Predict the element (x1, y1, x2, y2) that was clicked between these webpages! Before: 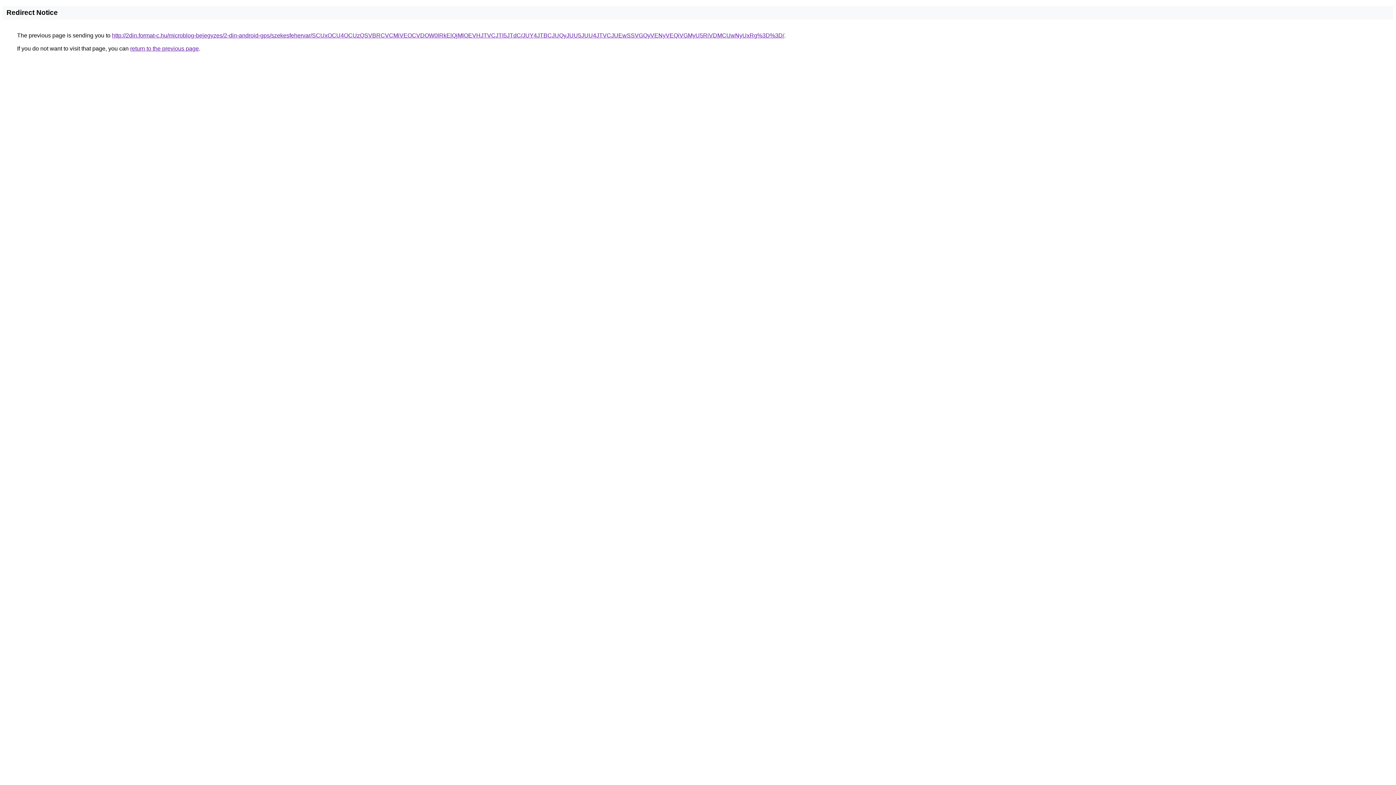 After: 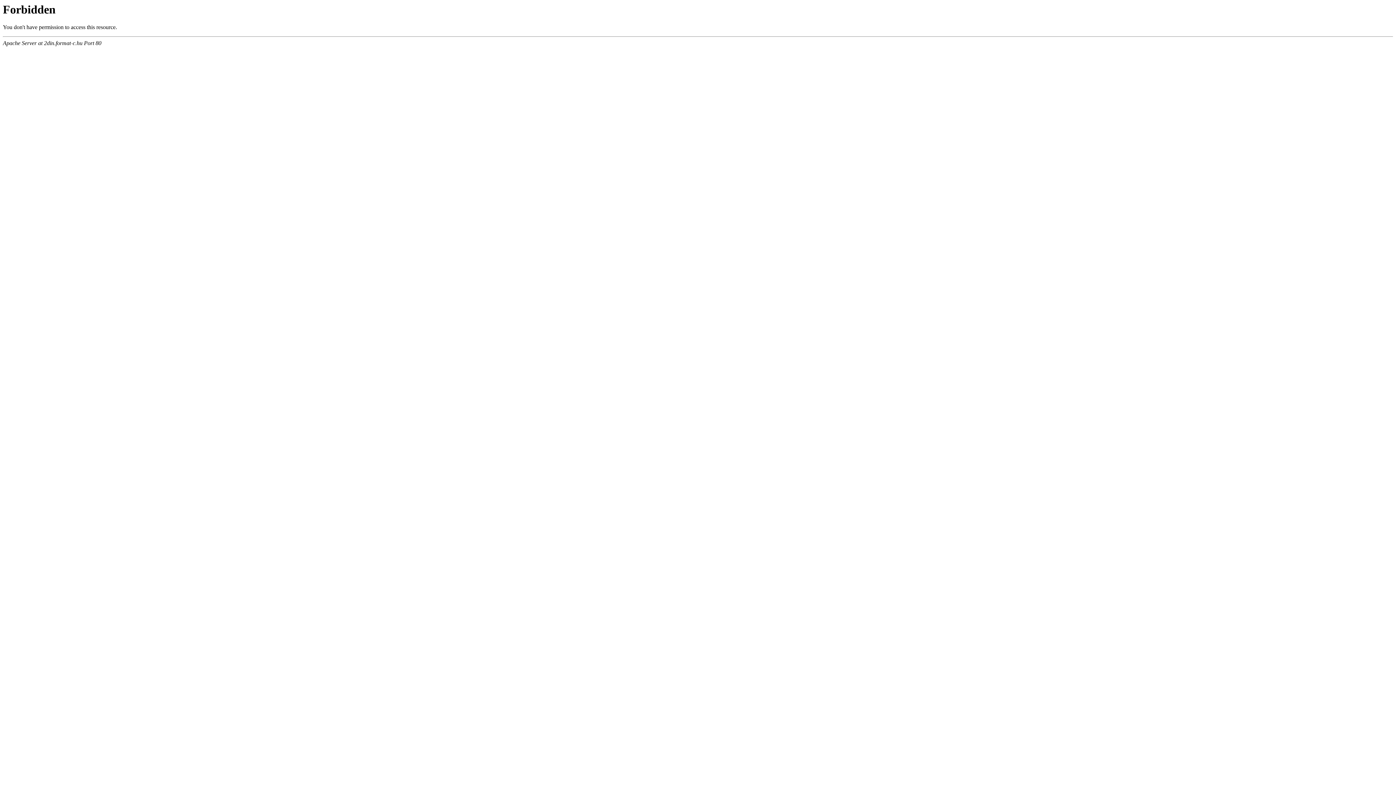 Action: bbox: (112, 32, 784, 38) label: http://2din.format-c.hu/microblog-bejegyzes/2-din-android-gps/szekesfehervar/SCUxOCU4OCUzQSVBRCVCMiVEOCVDOW0lRkElQjMlOEVHJTVCJTI5JTdC/JUY4JTBCJUQyJUU5JUU4JTVCJUEwSSVGQyVENyVEQiVGMyU5RiVDMCUwNyUxRg%3D%3D/